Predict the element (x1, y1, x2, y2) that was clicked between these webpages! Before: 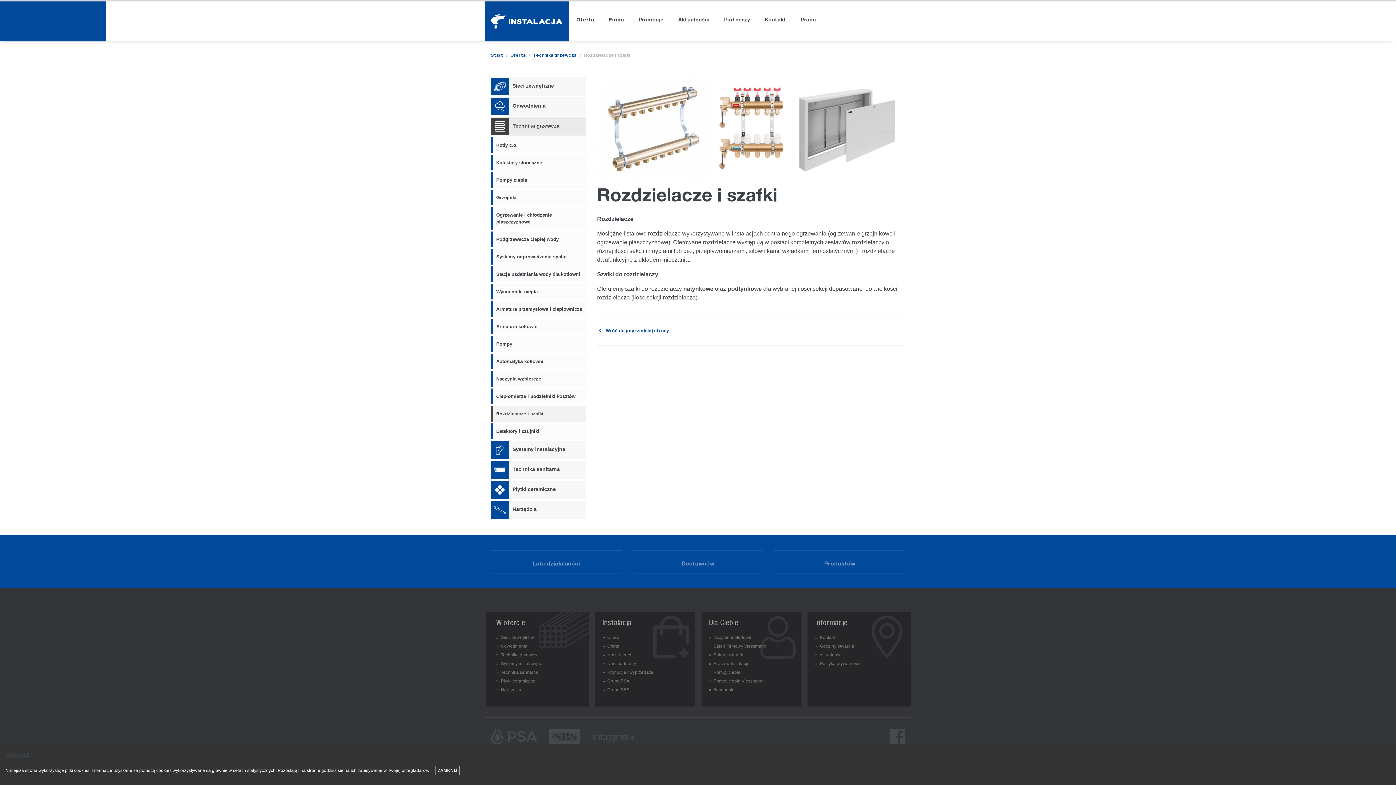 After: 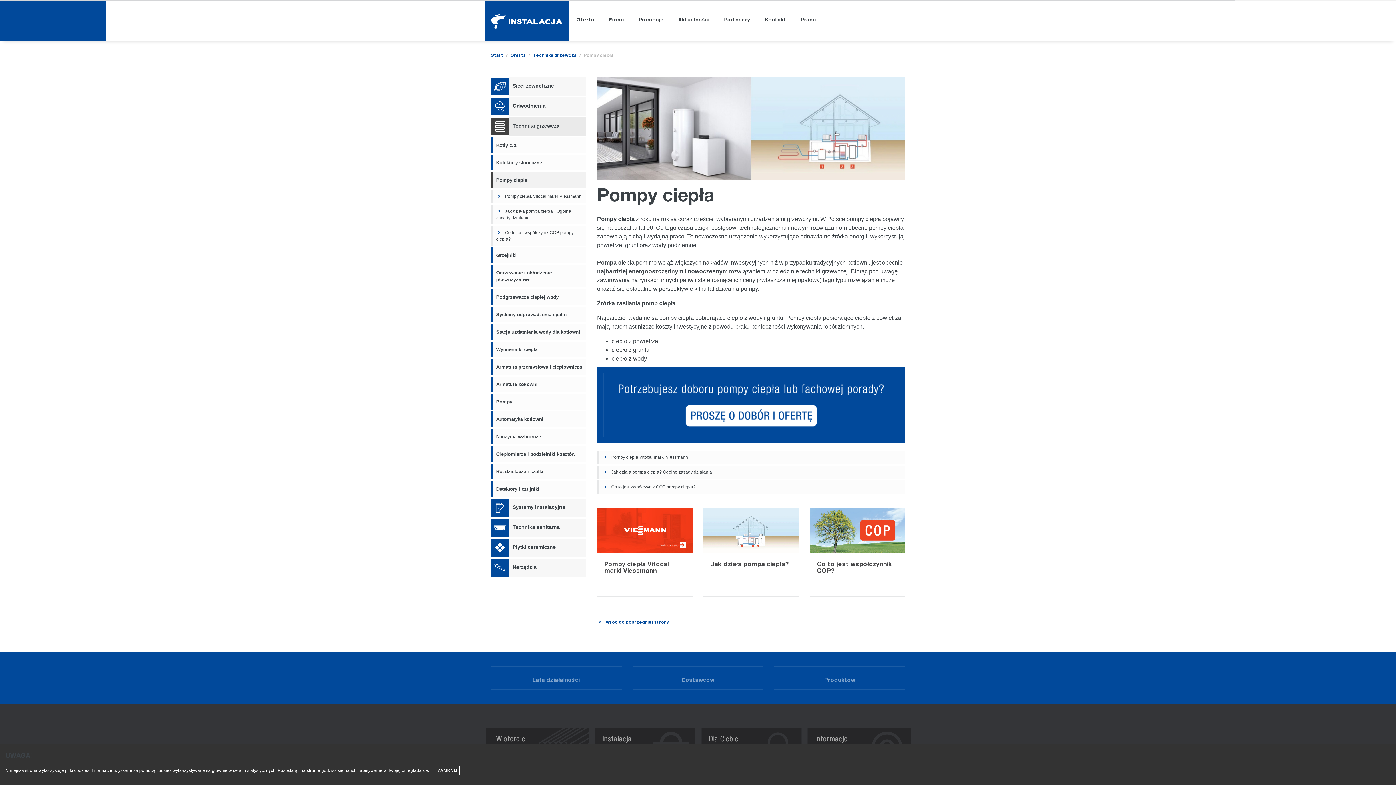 Action: label: »  Pompy ciepła bbox: (709, 668, 793, 677)